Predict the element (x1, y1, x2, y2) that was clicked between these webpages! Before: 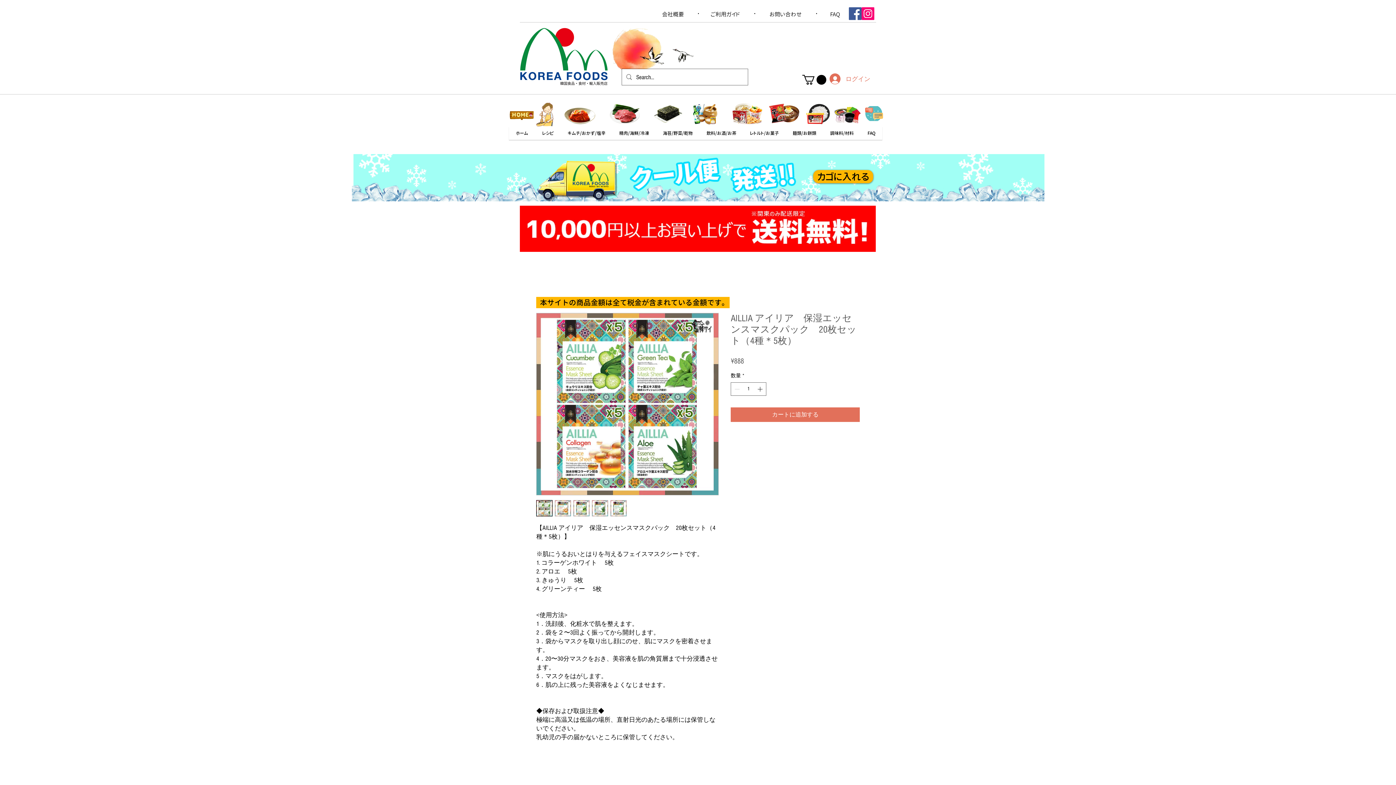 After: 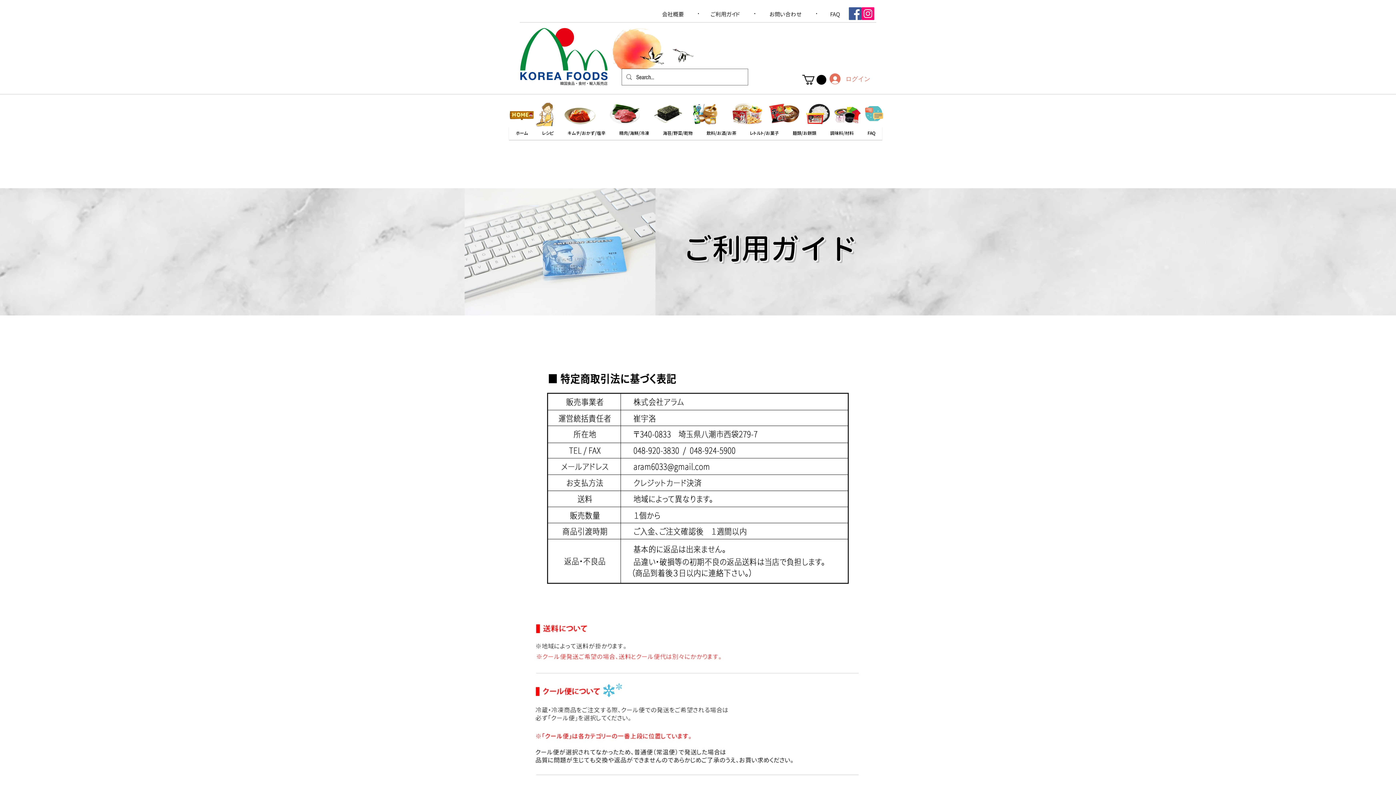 Action: label: ​ご利用ガイド bbox: (703, 9, 747, 19)